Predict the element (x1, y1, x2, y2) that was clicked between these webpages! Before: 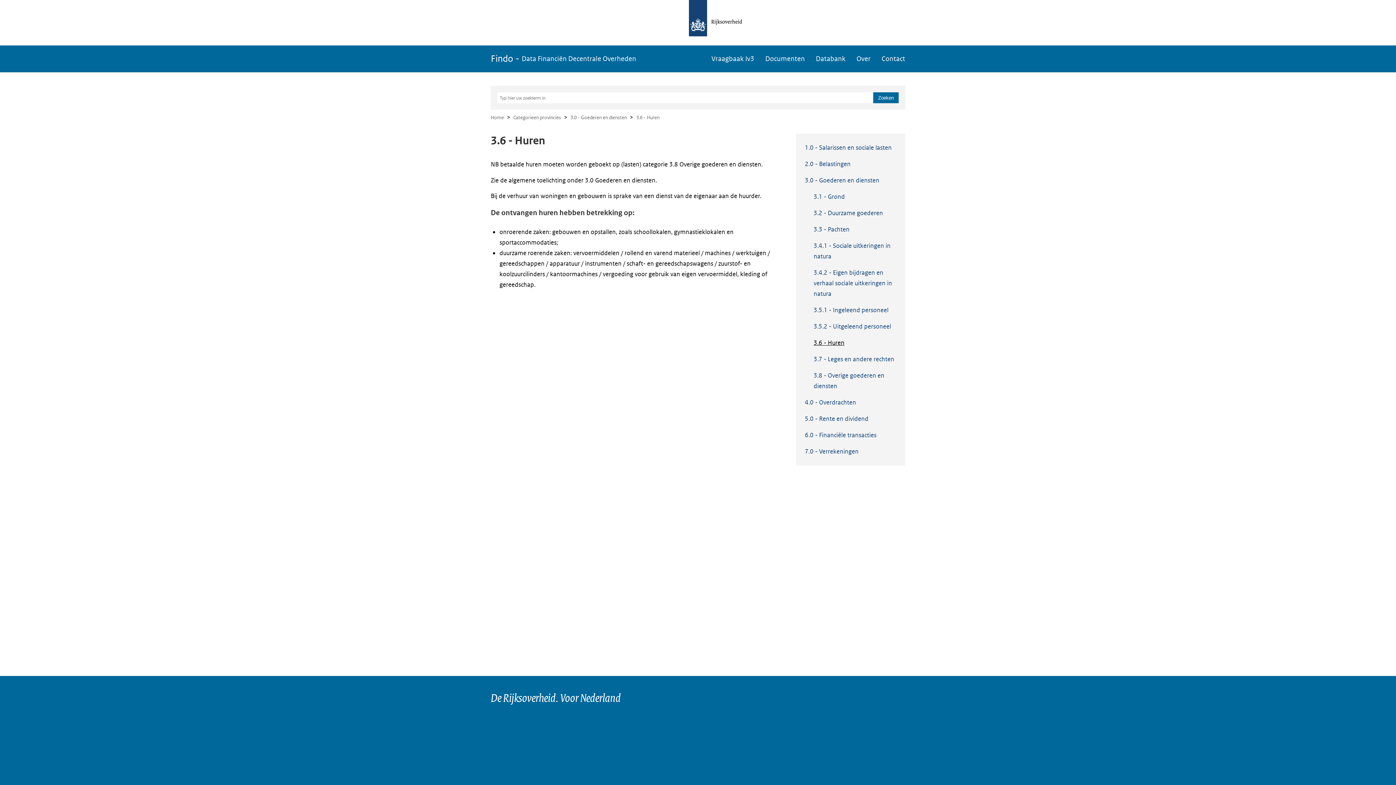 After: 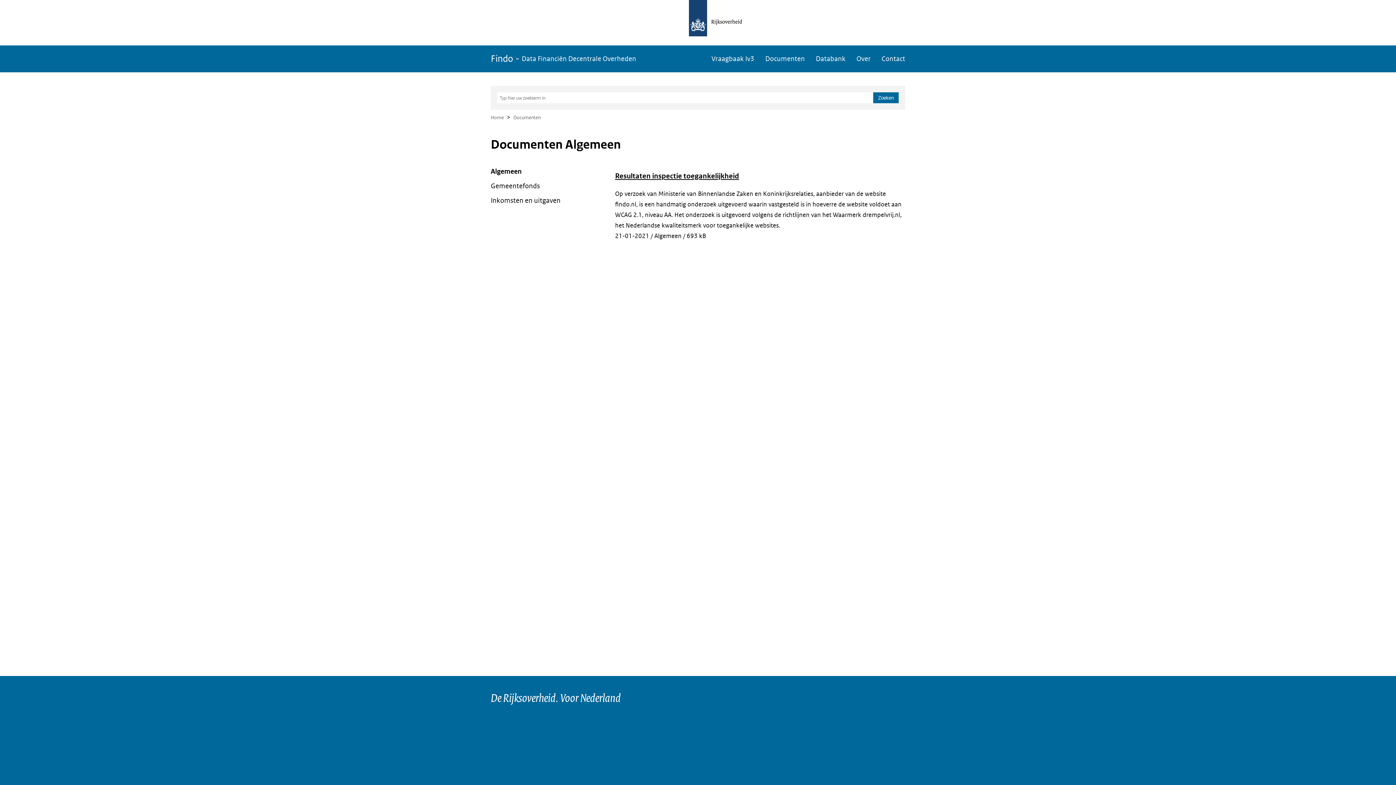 Action: label: Documenten bbox: (765, 45, 805, 72)